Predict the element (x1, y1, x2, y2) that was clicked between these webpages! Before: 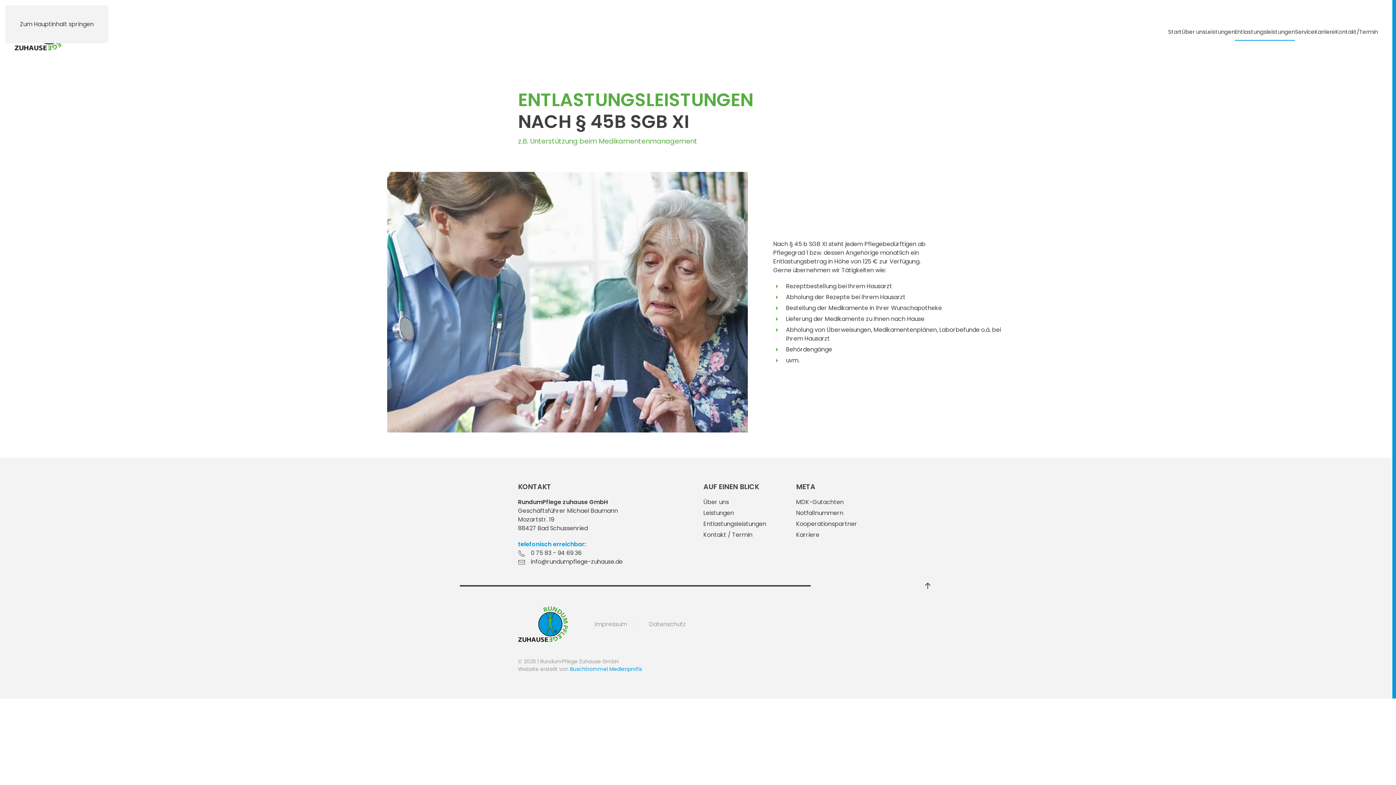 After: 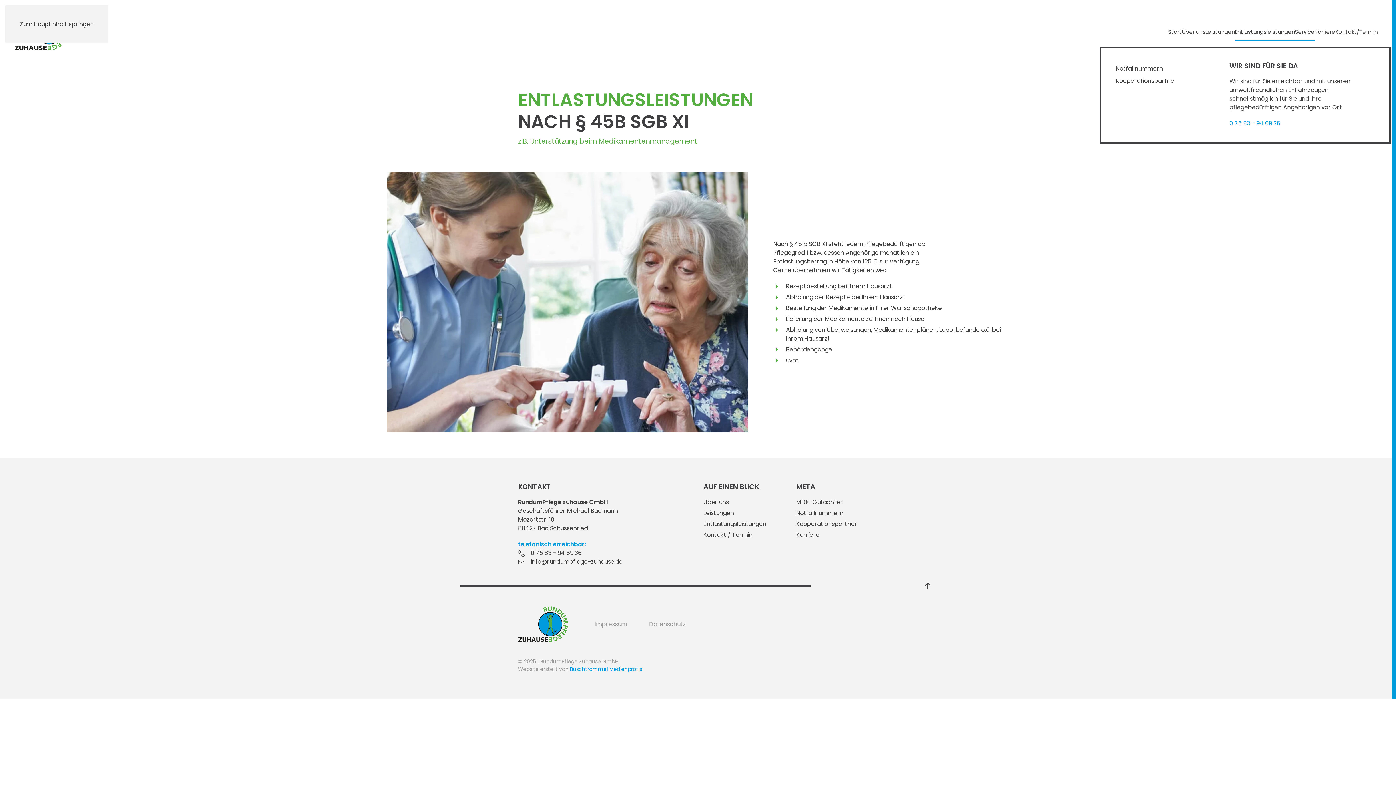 Action: label: Service bbox: (1295, 17, 1314, 46)